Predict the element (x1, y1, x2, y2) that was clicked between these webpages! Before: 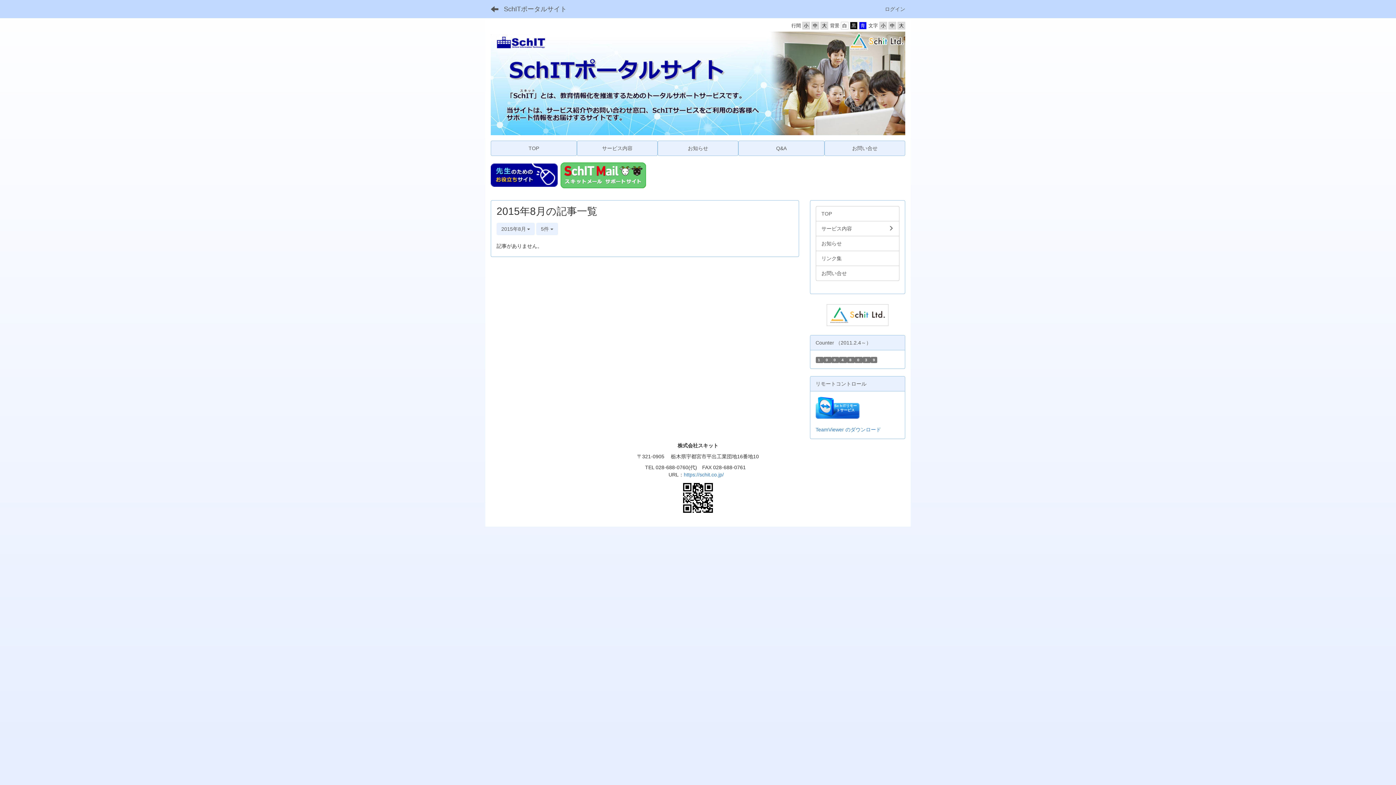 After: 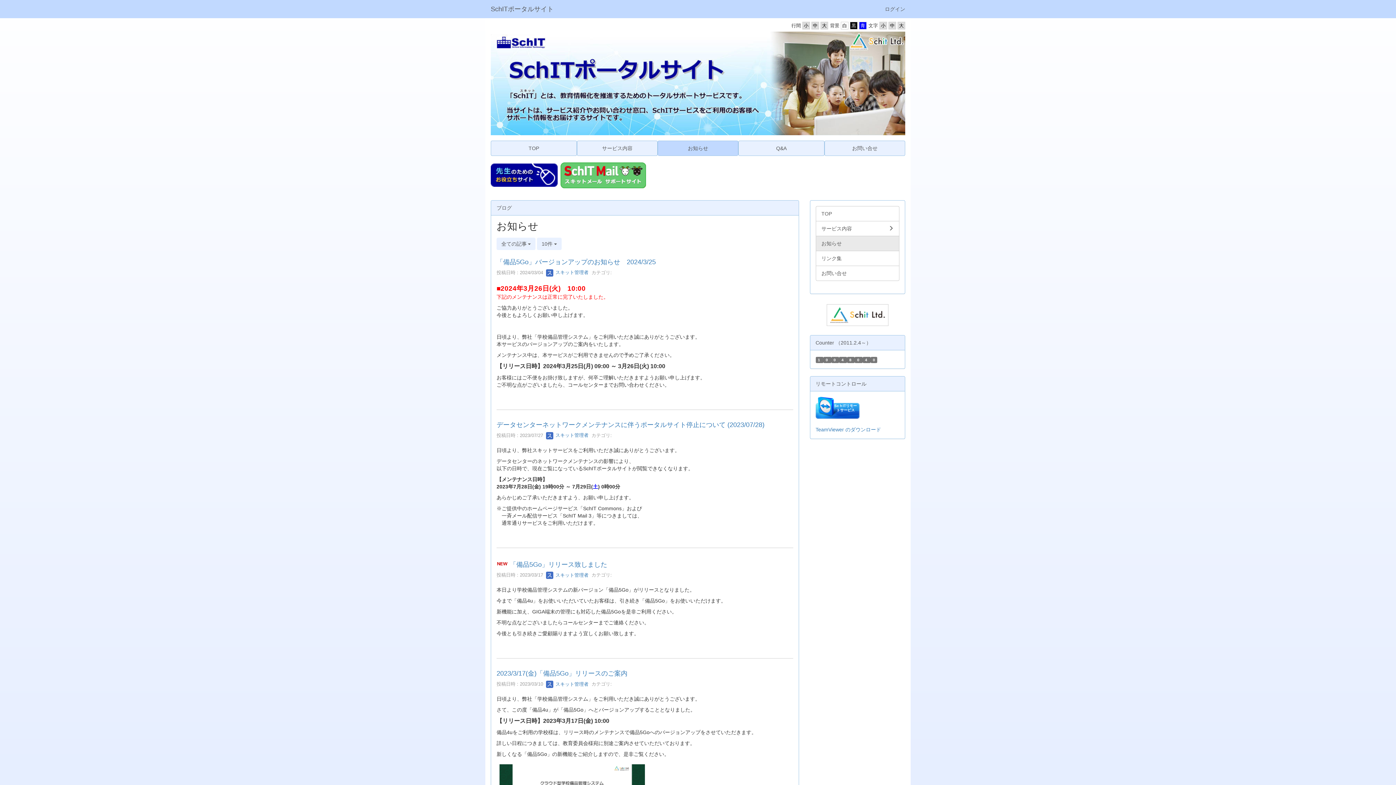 Action: bbox: (815, 235, 899, 251) label: お知らせ